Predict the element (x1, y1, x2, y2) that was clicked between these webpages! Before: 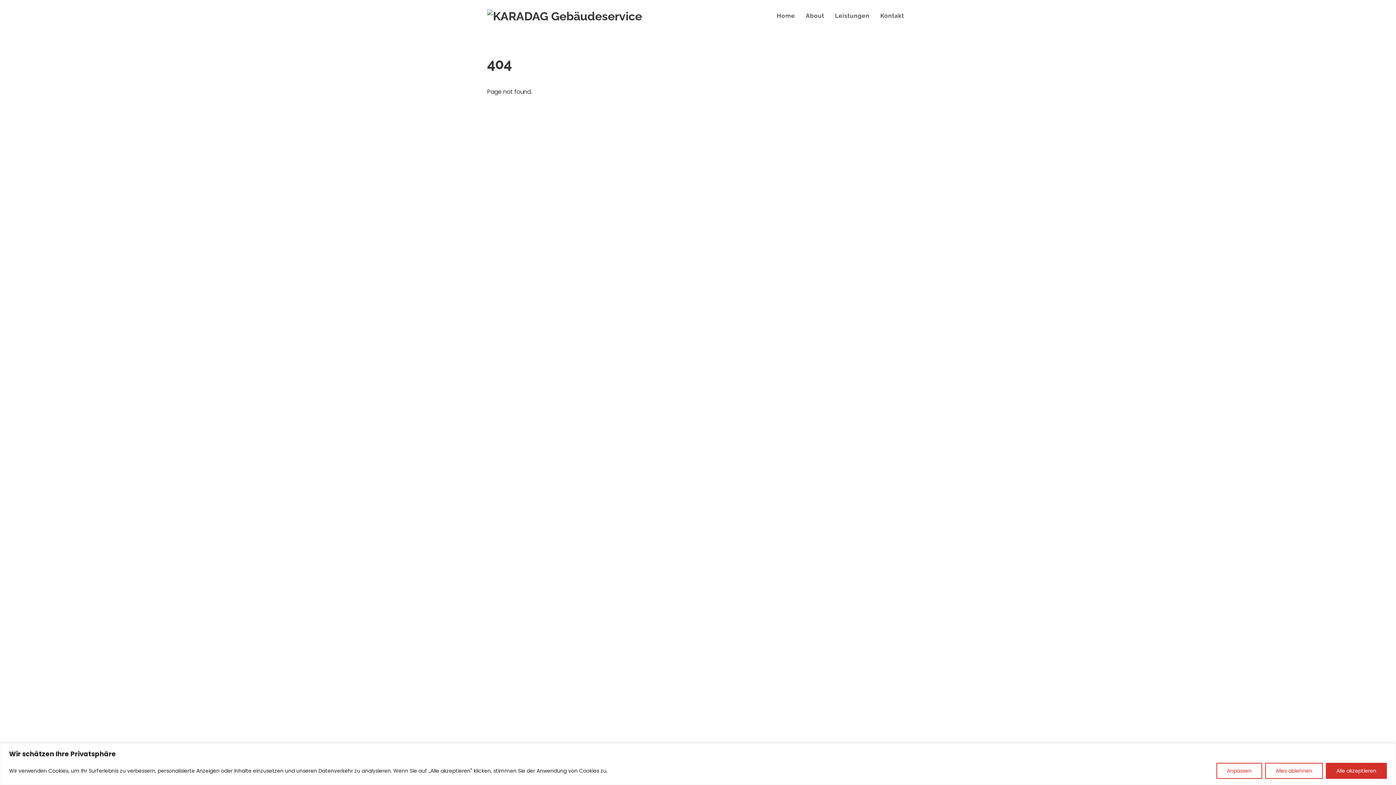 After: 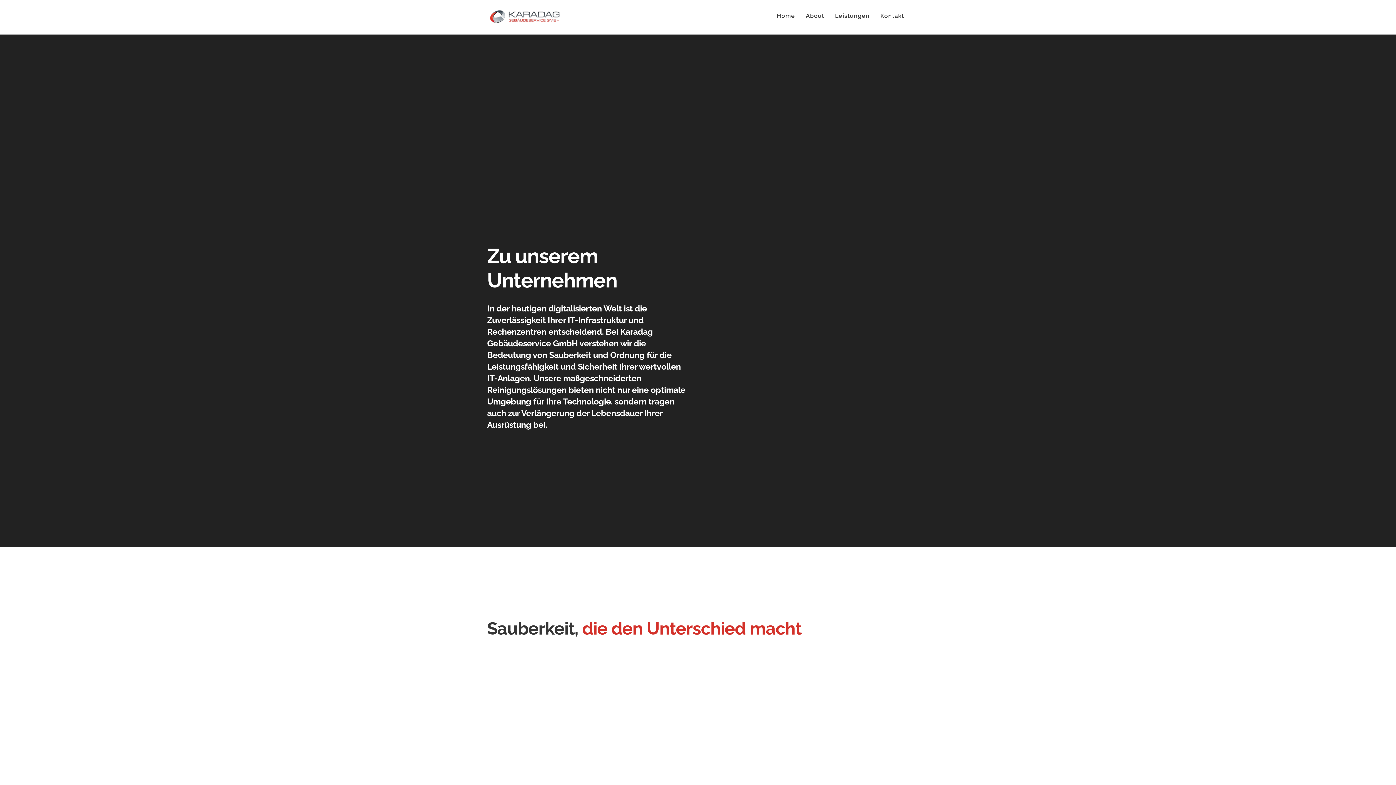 Action: bbox: (802, 5, 828, 24) label: About